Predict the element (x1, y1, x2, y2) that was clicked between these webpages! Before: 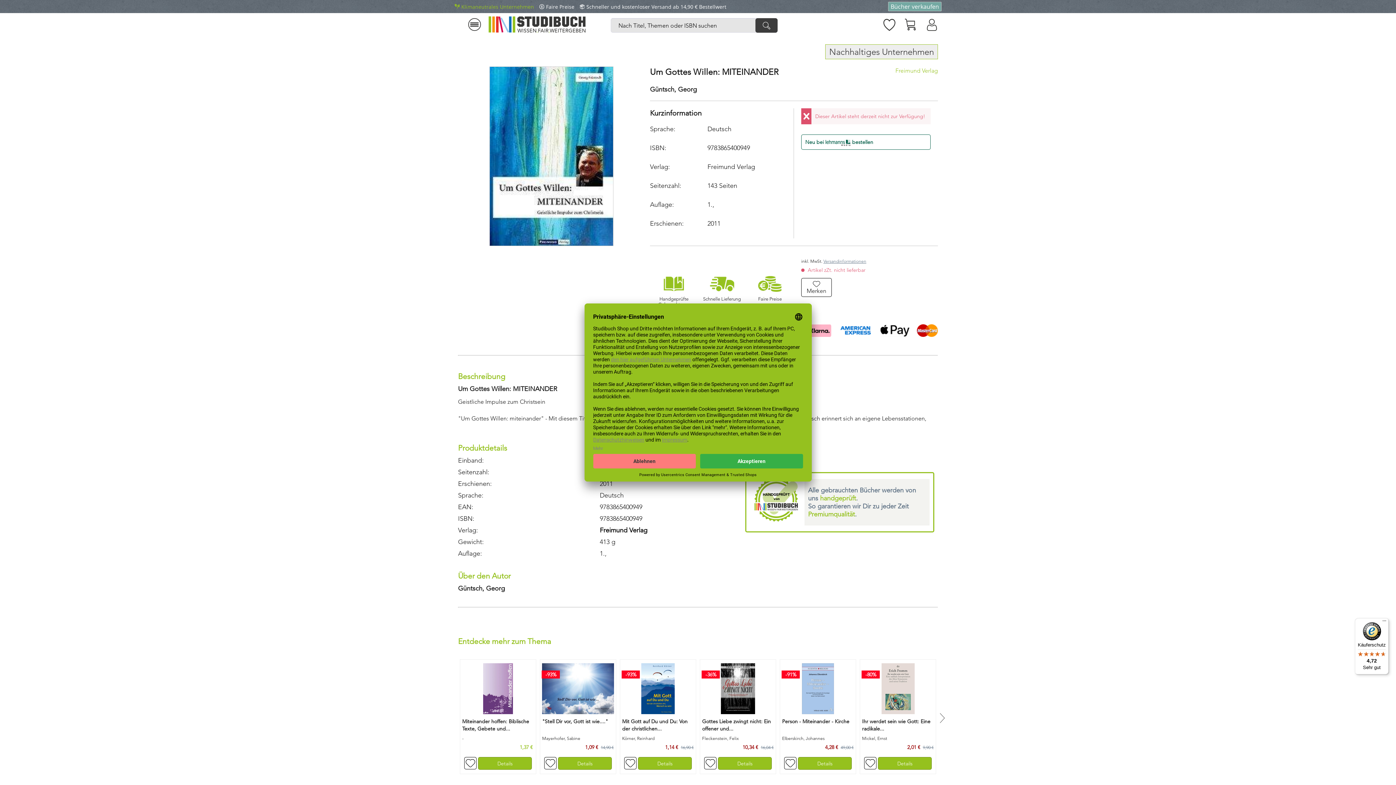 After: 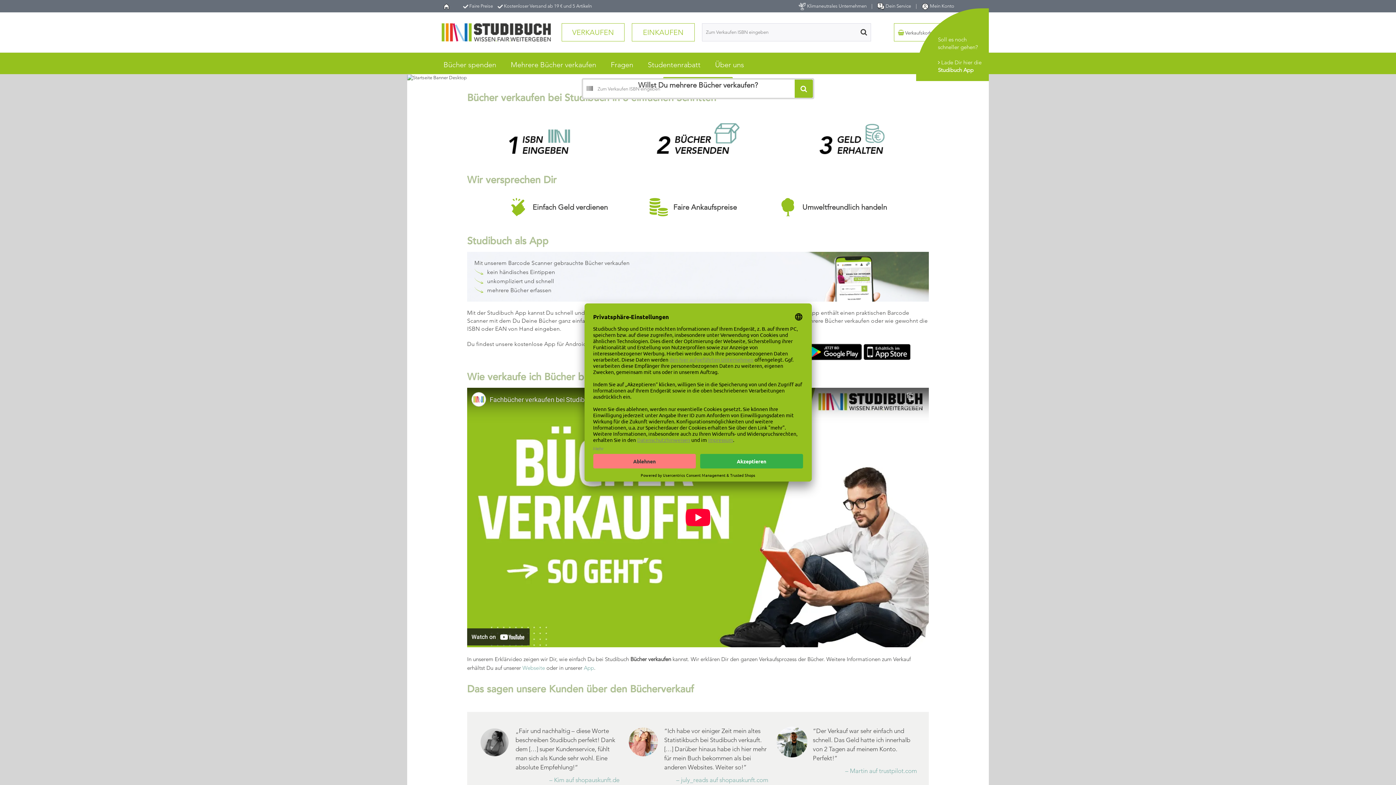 Action: label: Bücher verkaufen bbox: (888, 1, 941, 11)